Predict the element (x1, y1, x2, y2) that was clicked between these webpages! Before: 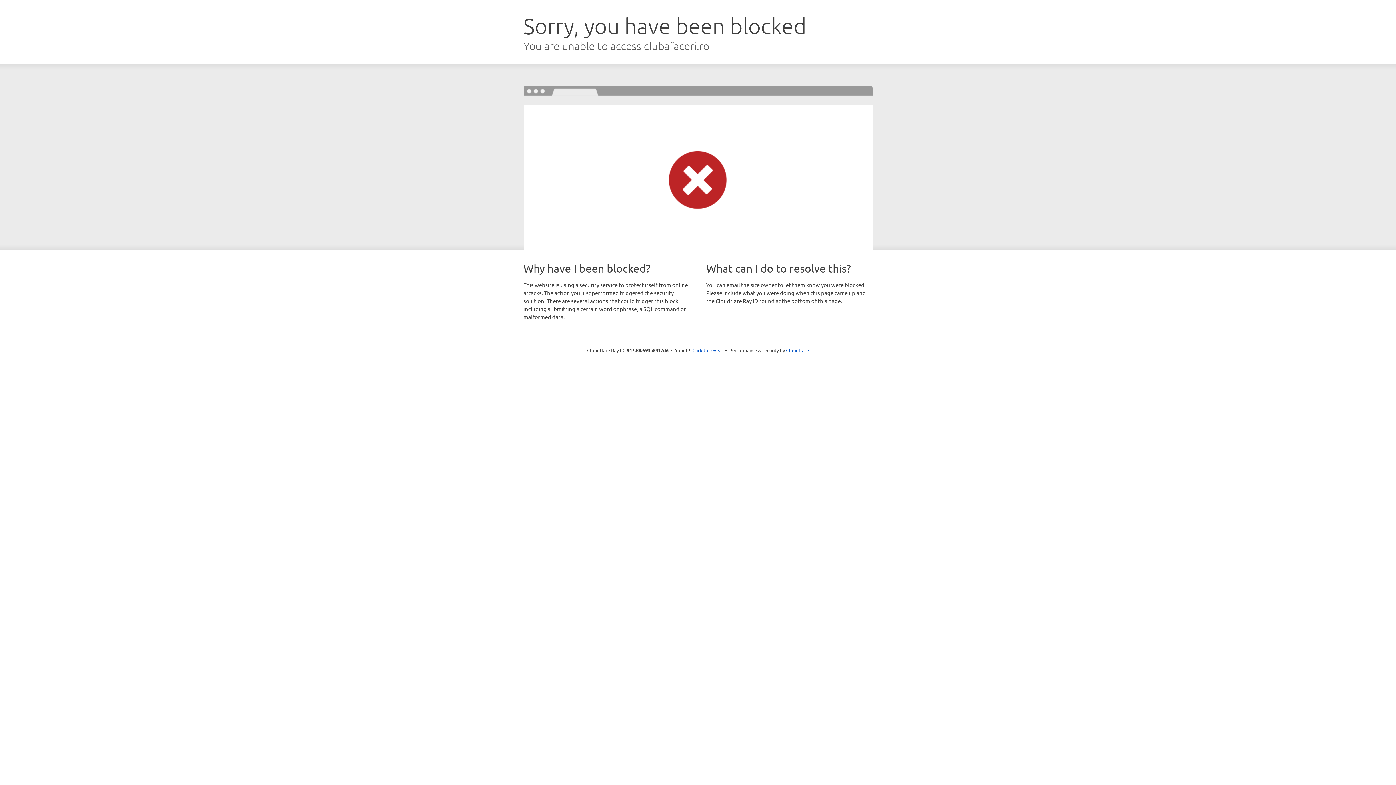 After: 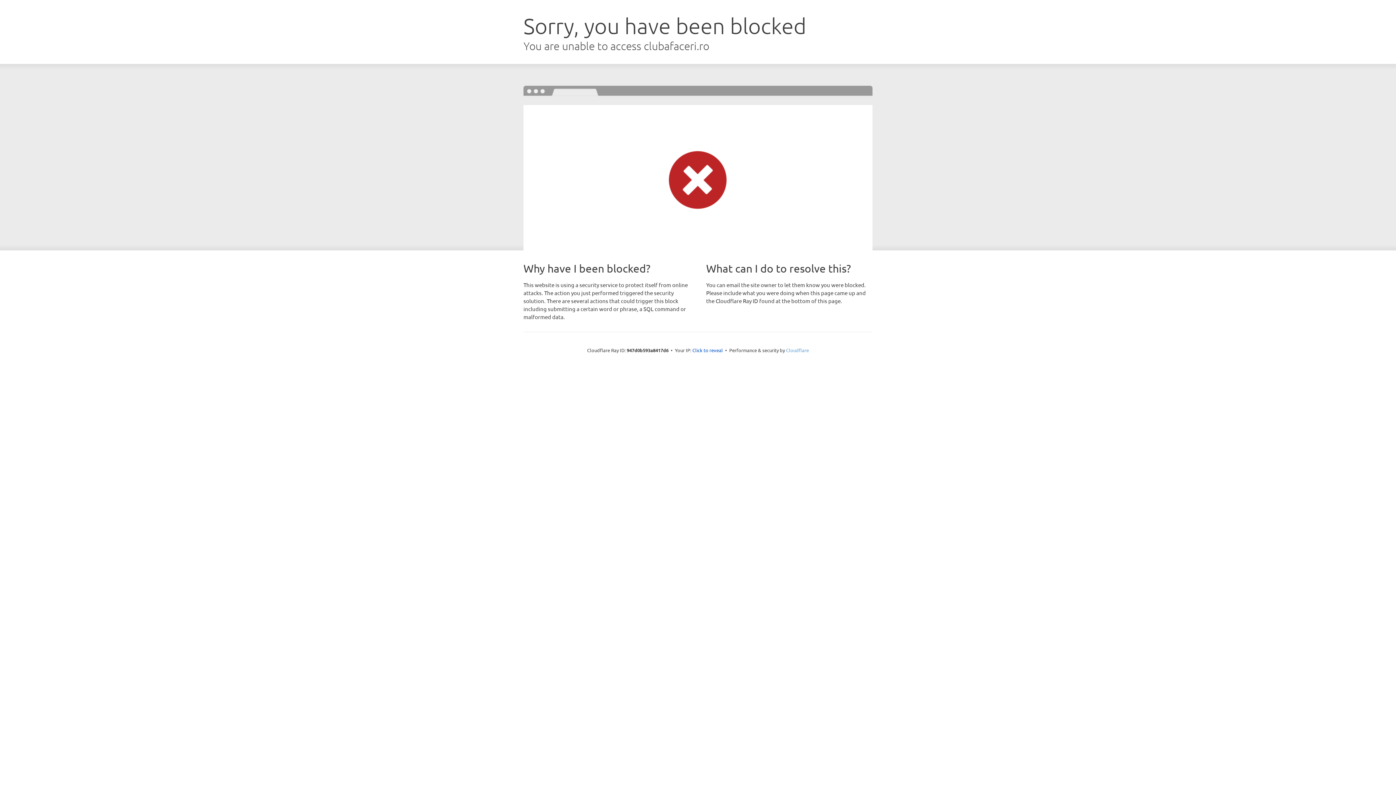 Action: bbox: (786, 347, 809, 353) label: Cloudflare